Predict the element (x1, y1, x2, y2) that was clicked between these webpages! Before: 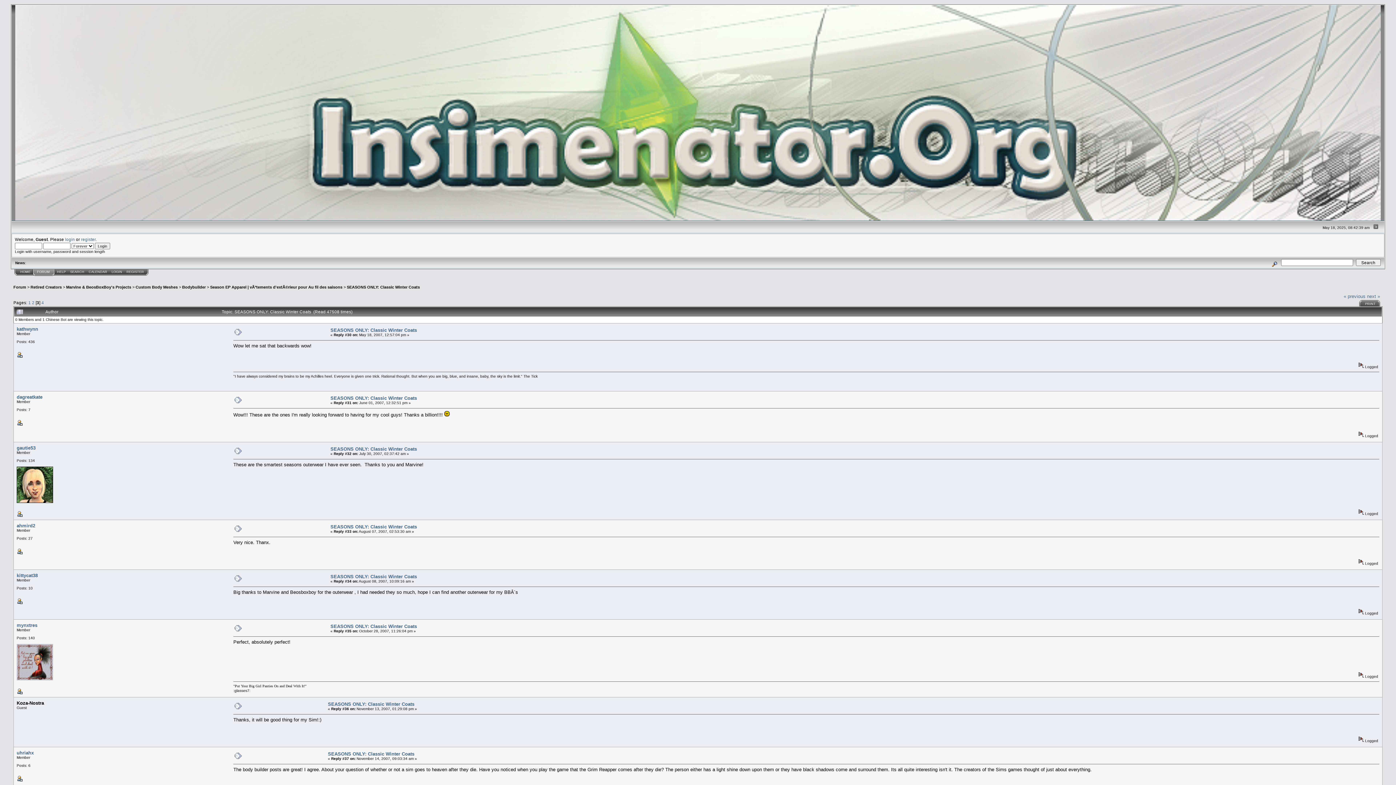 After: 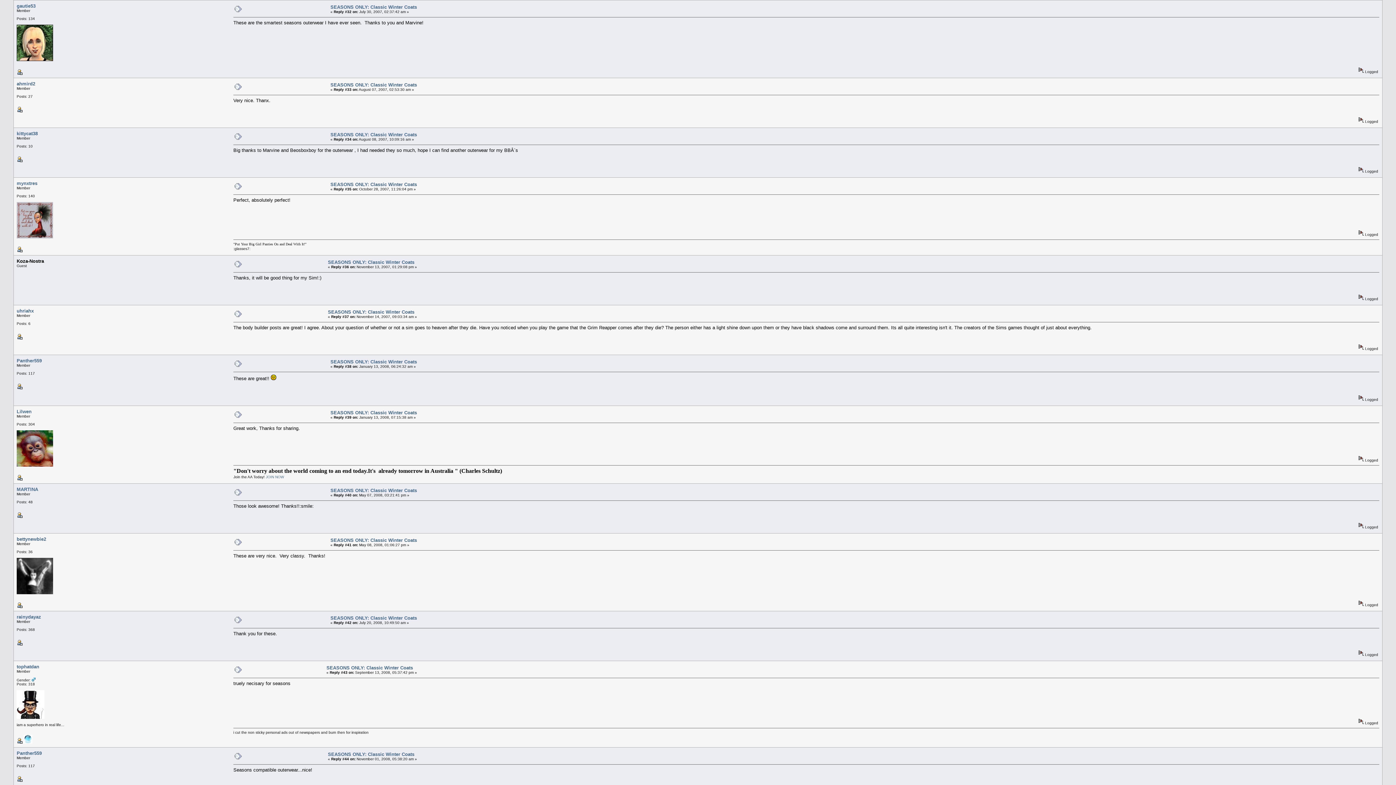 Action: bbox: (234, 450, 241, 455)